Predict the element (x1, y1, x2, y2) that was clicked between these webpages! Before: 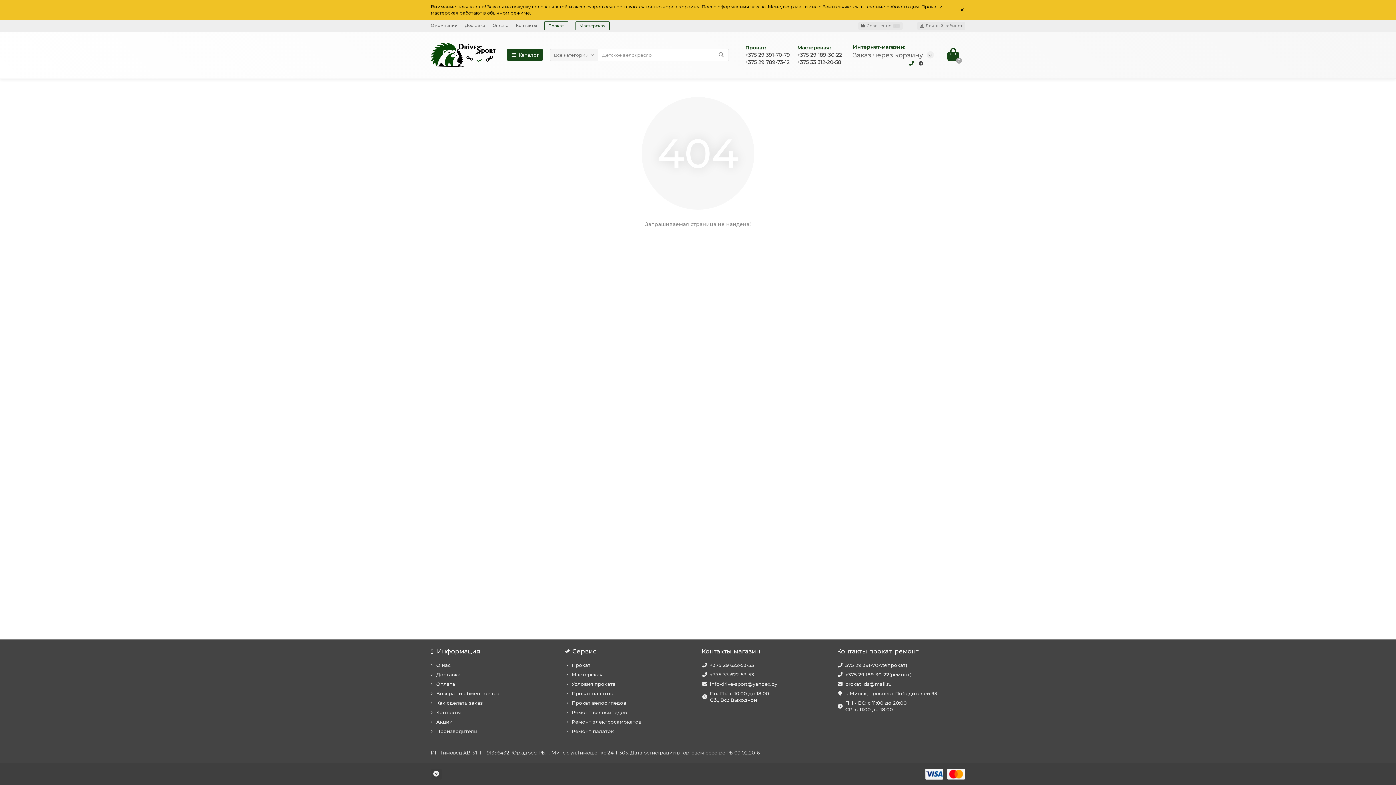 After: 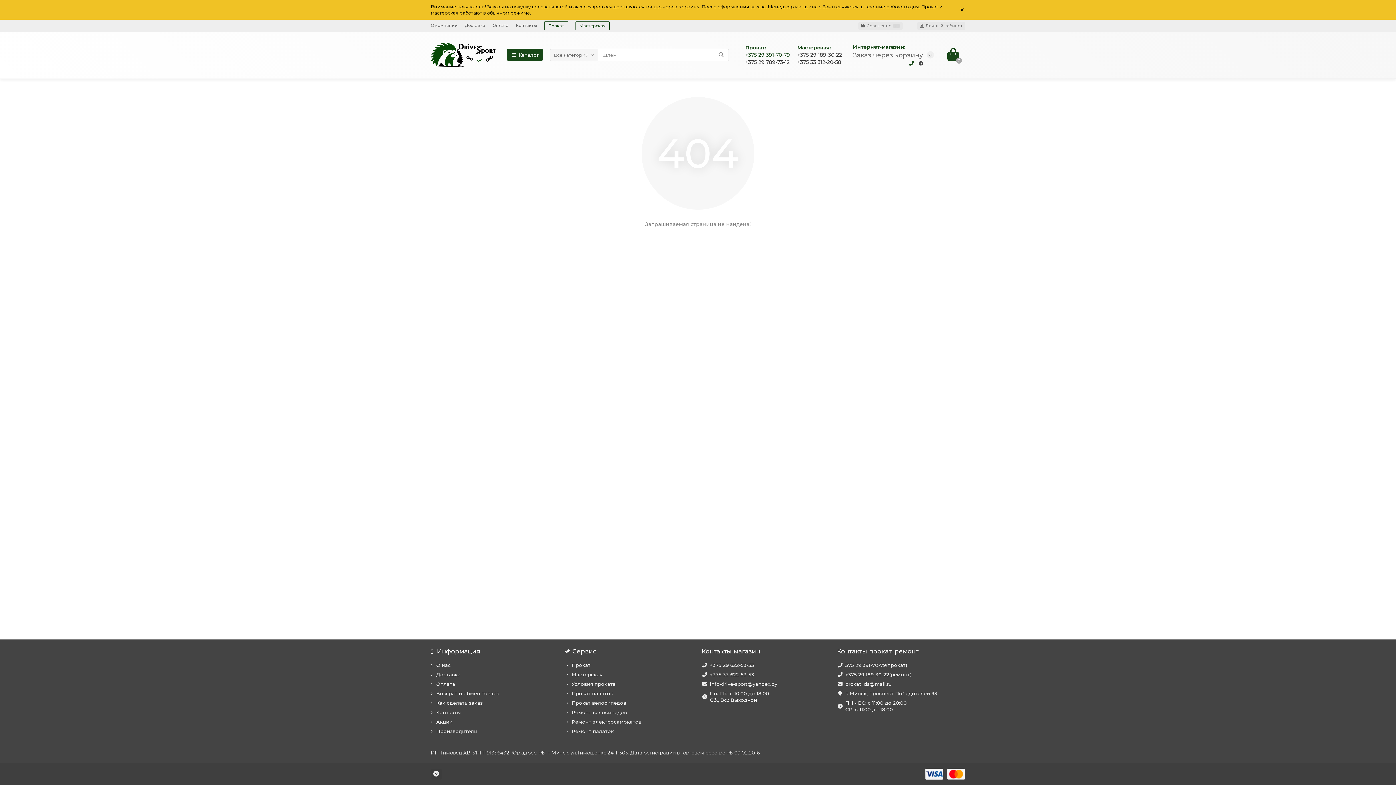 Action: bbox: (745, 51, 790, 58) label: +375 29 391-70-79